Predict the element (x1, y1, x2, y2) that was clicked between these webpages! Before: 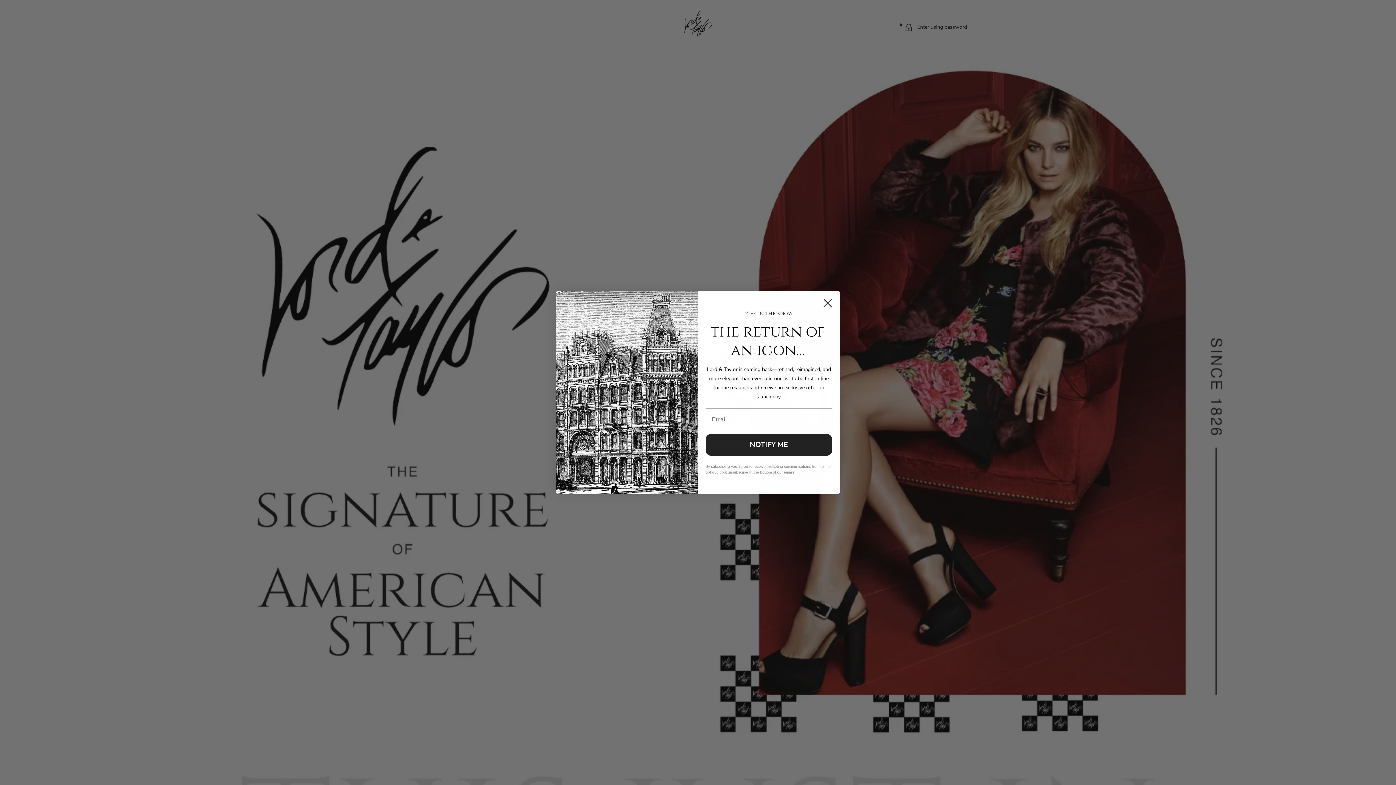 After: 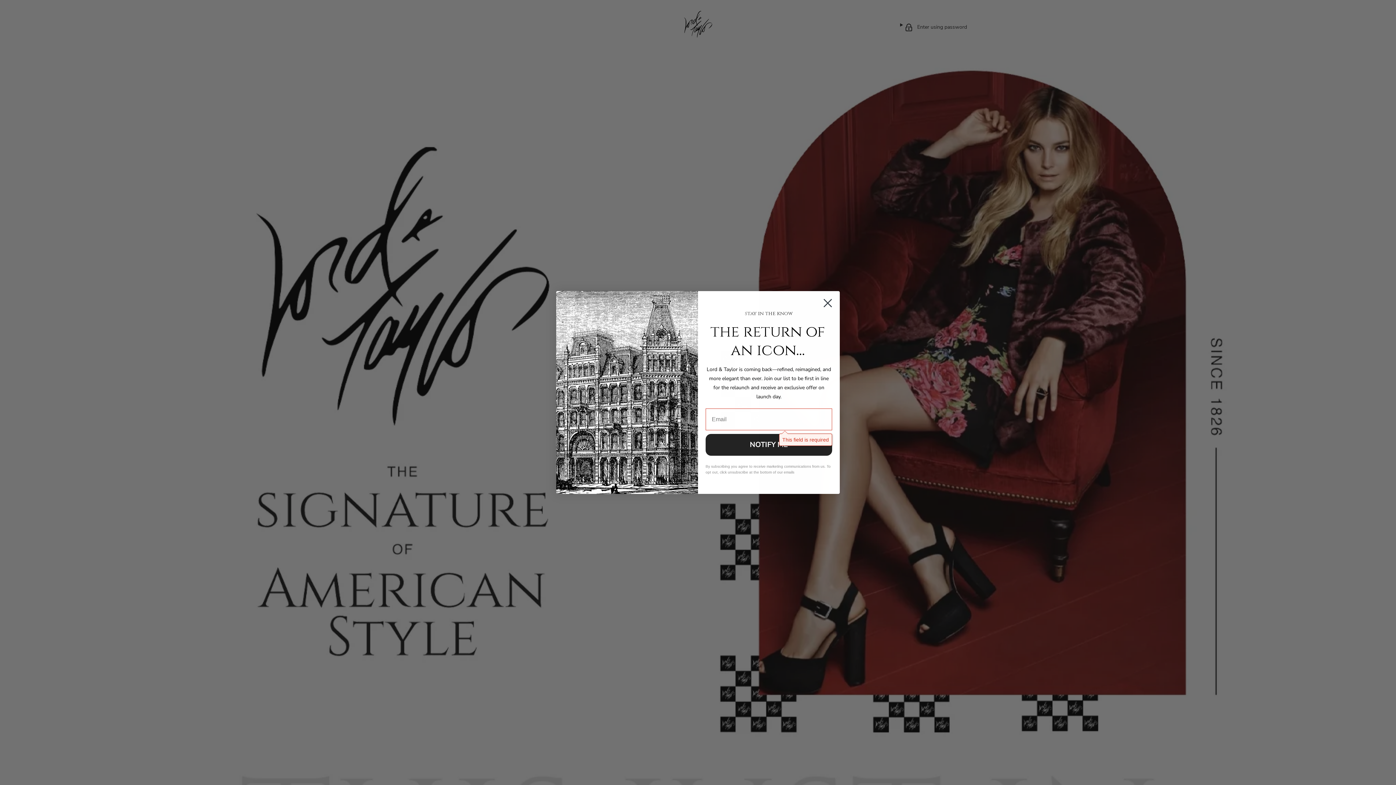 Action: bbox: (705, 434, 832, 456) label: NOTIFY ME